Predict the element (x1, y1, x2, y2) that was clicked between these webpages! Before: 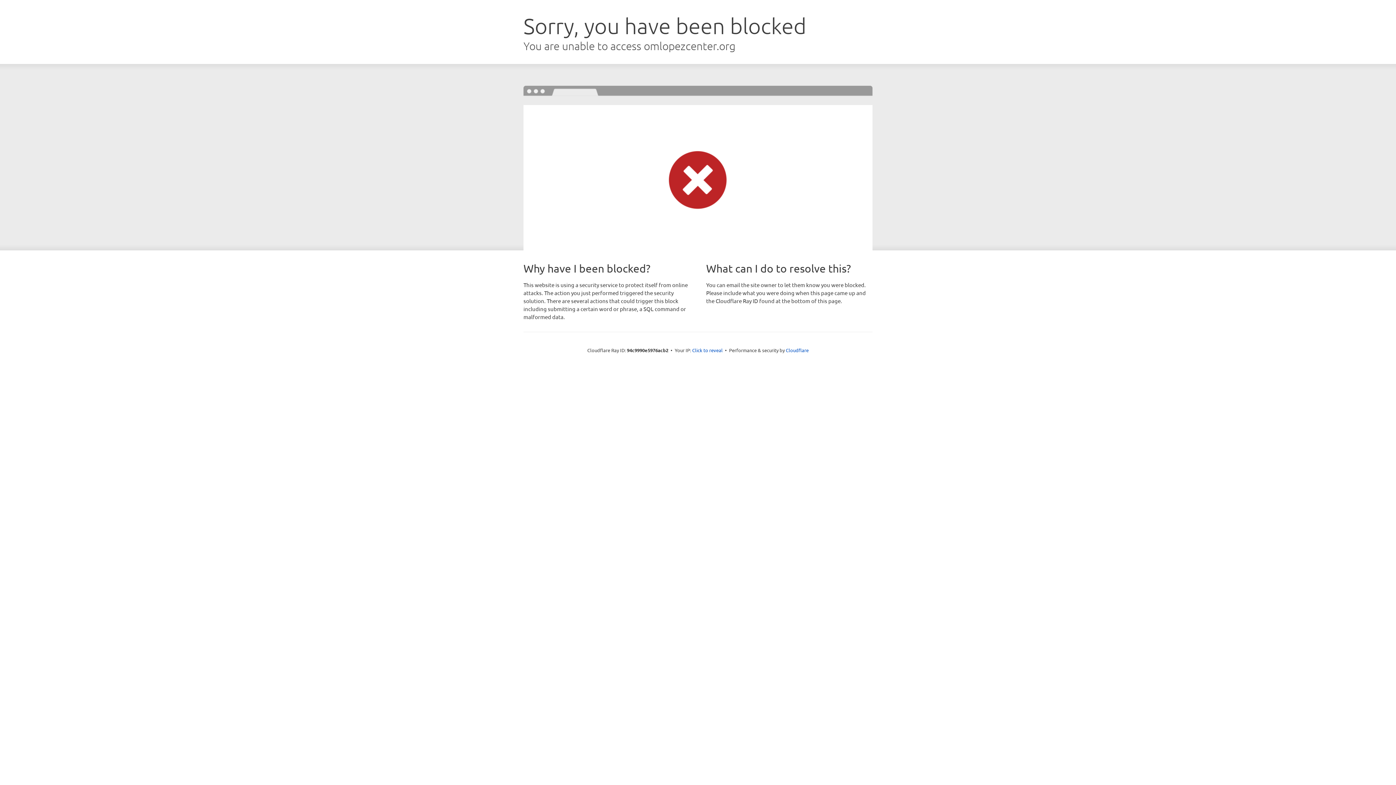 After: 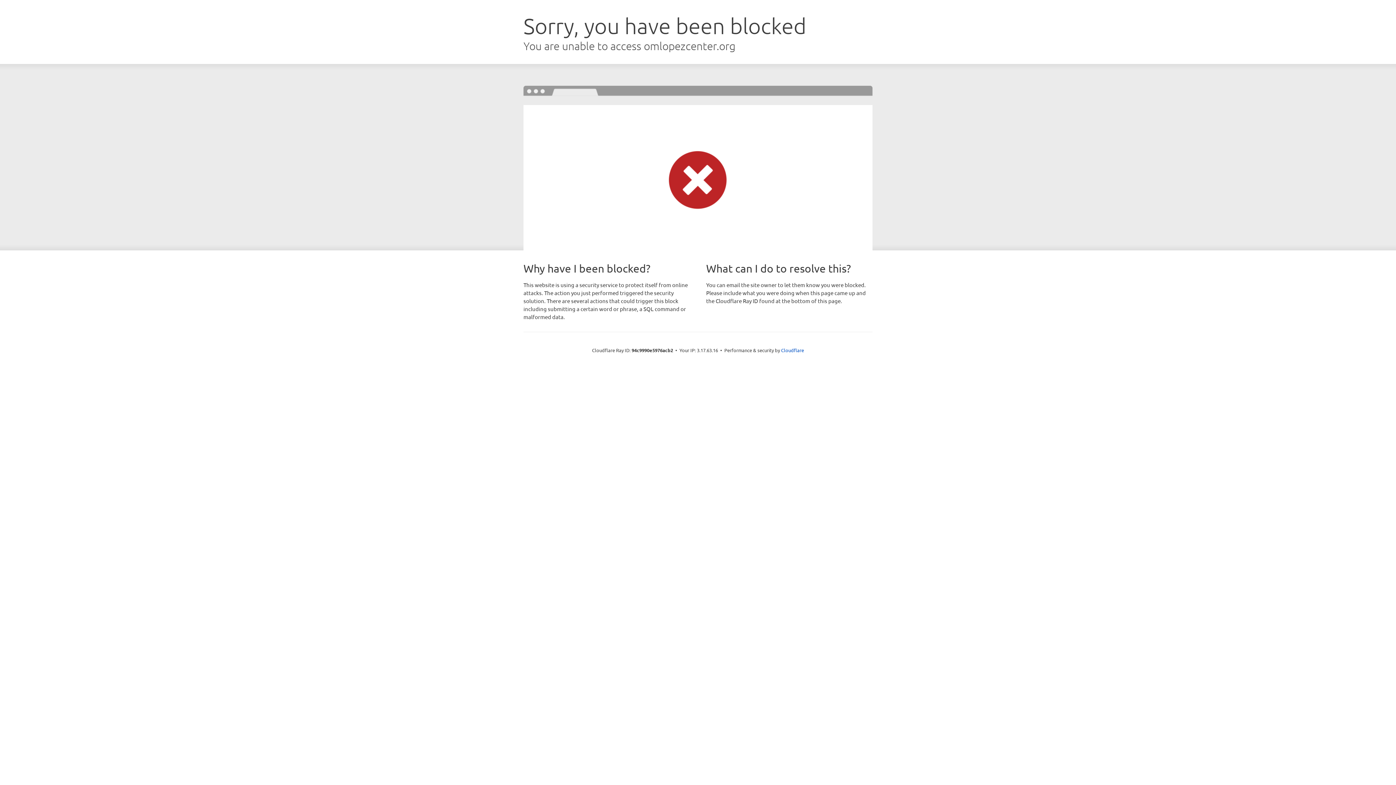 Action: bbox: (692, 346, 722, 353) label: Click to reveal